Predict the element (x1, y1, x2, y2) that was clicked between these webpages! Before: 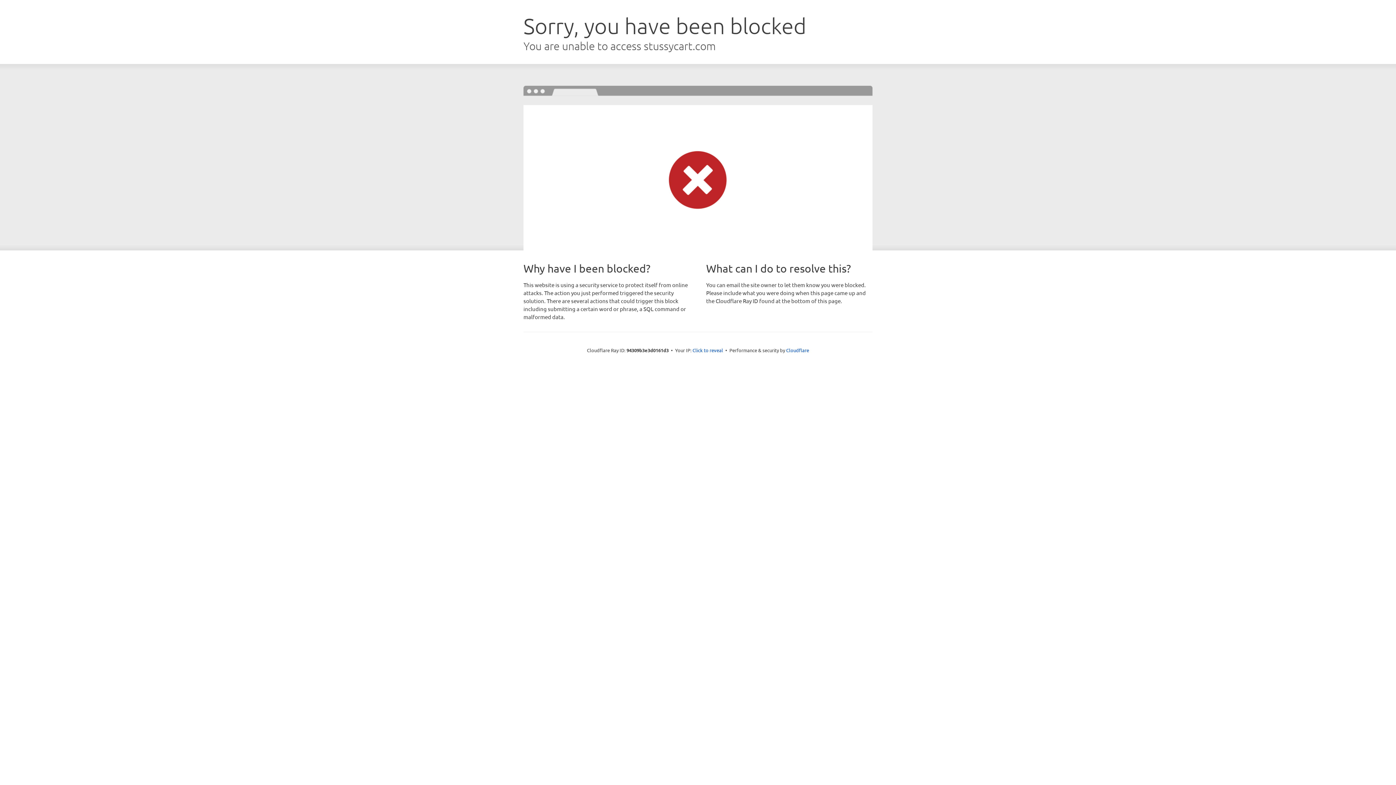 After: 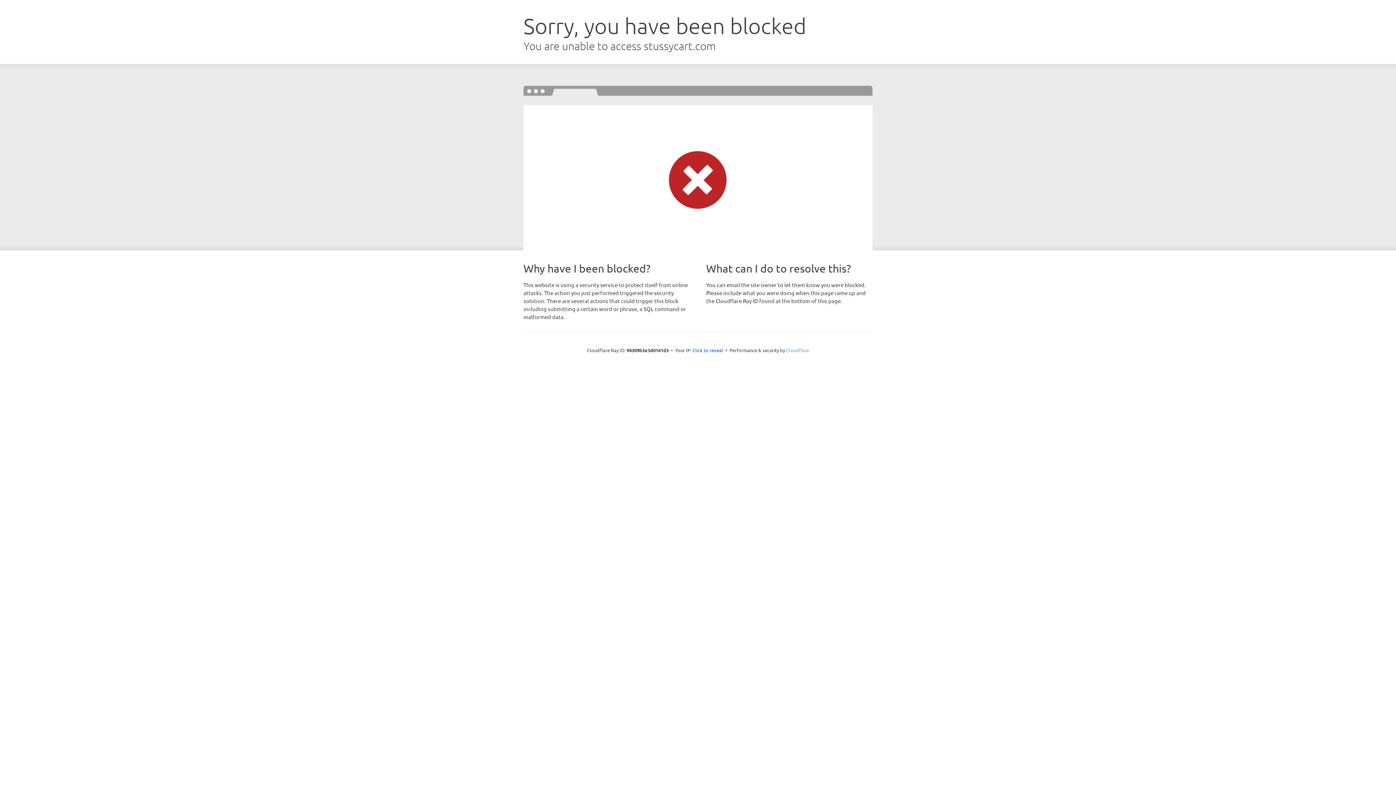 Action: label: Cloudflare bbox: (786, 347, 809, 353)